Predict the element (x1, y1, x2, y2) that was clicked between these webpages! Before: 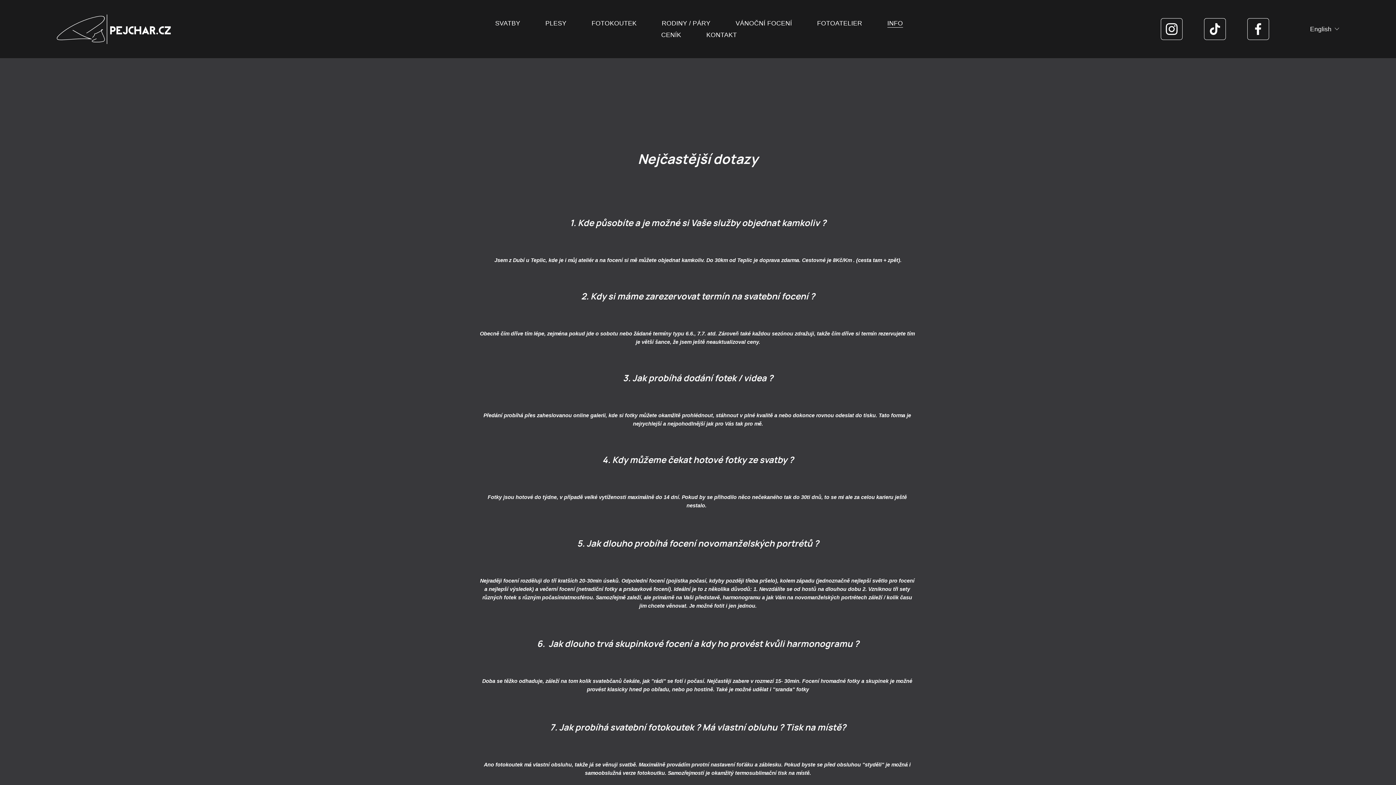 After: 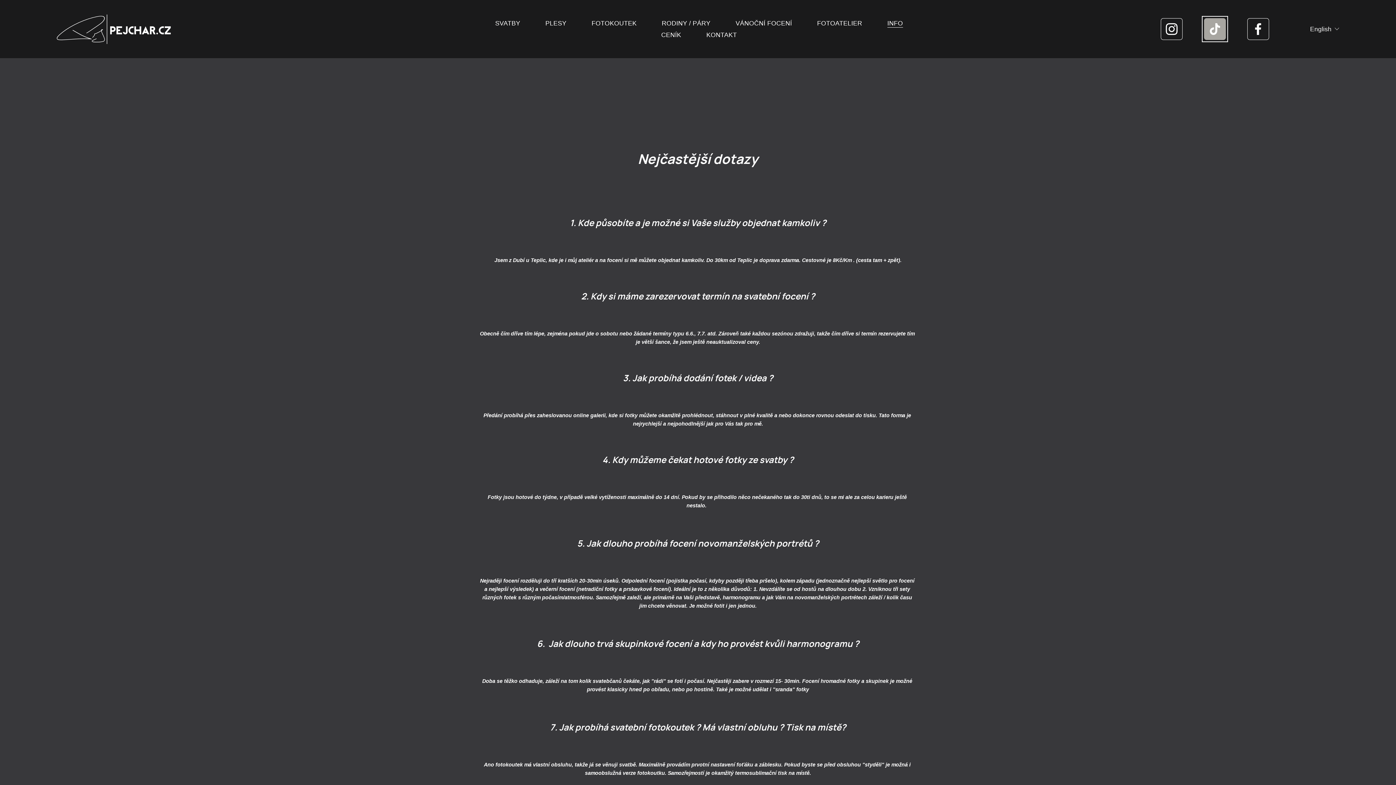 Action: bbox: (1204, 18, 1226, 39) label: TikTok